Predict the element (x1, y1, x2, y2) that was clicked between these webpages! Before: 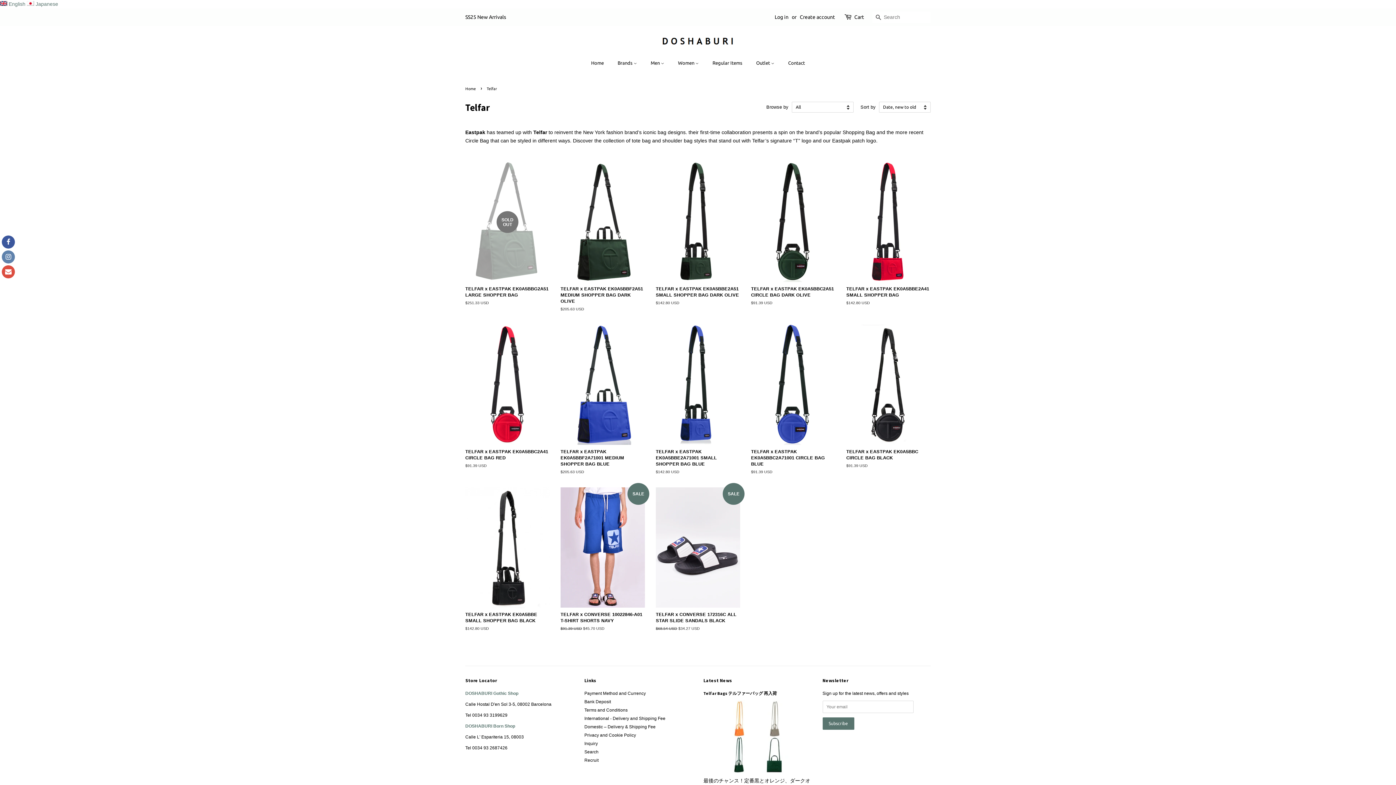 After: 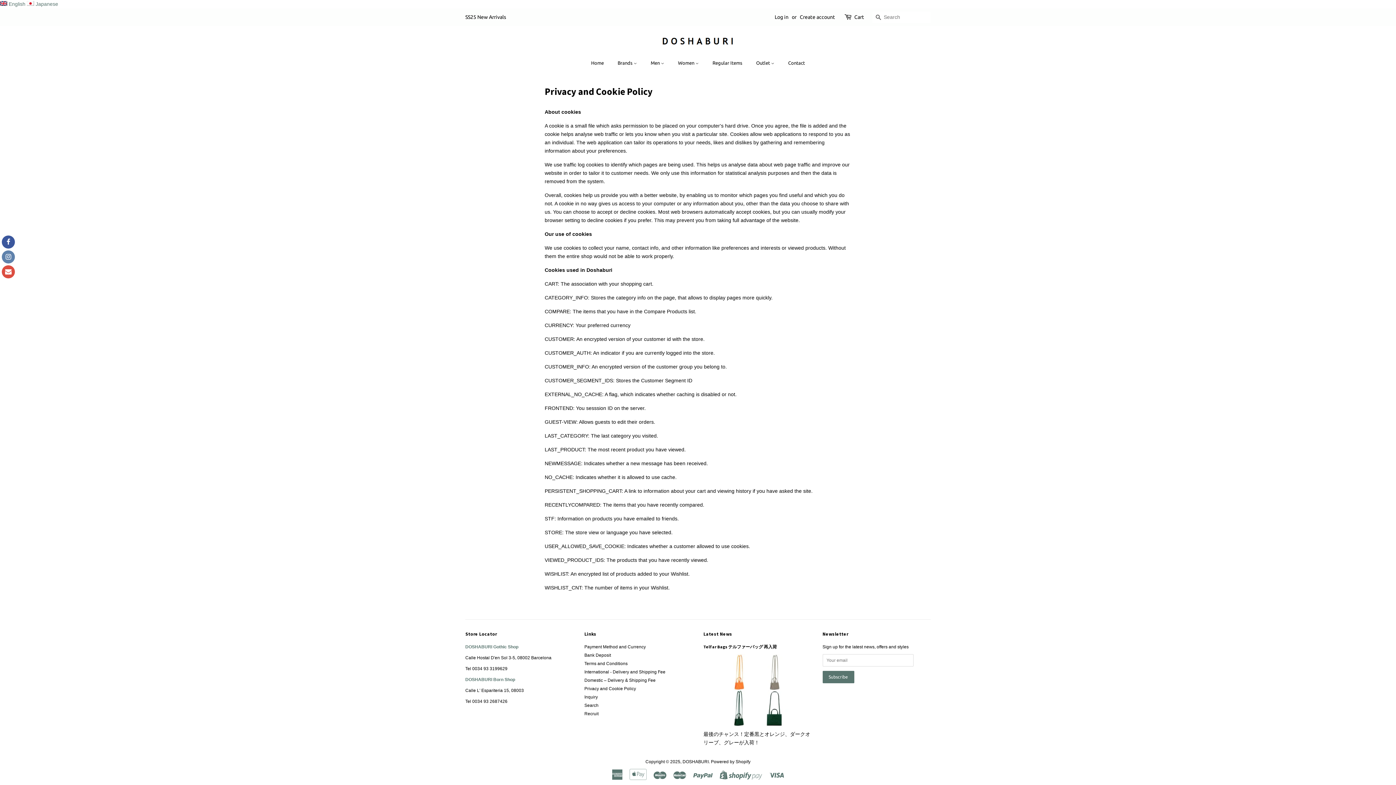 Action: bbox: (584, 733, 636, 738) label: Privacy and Cookie Policy